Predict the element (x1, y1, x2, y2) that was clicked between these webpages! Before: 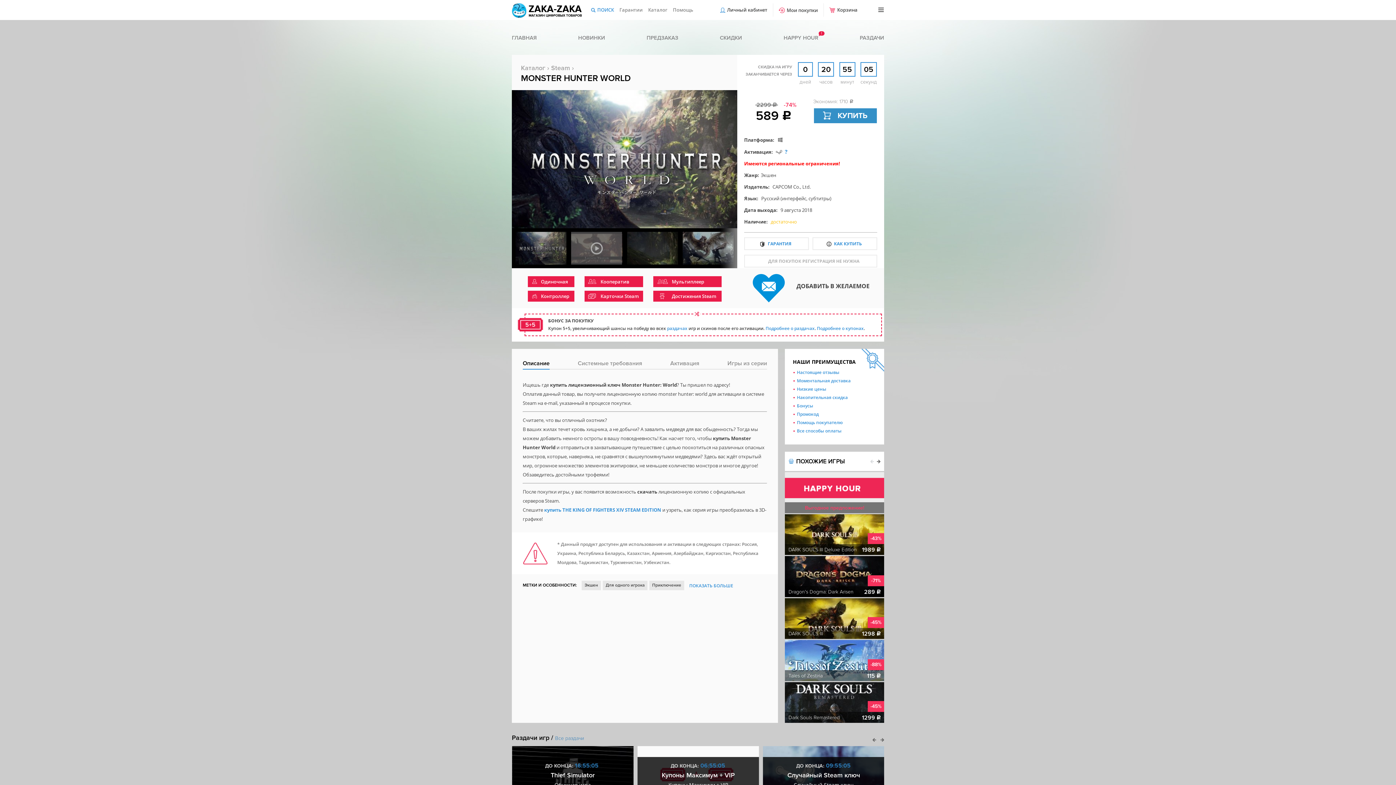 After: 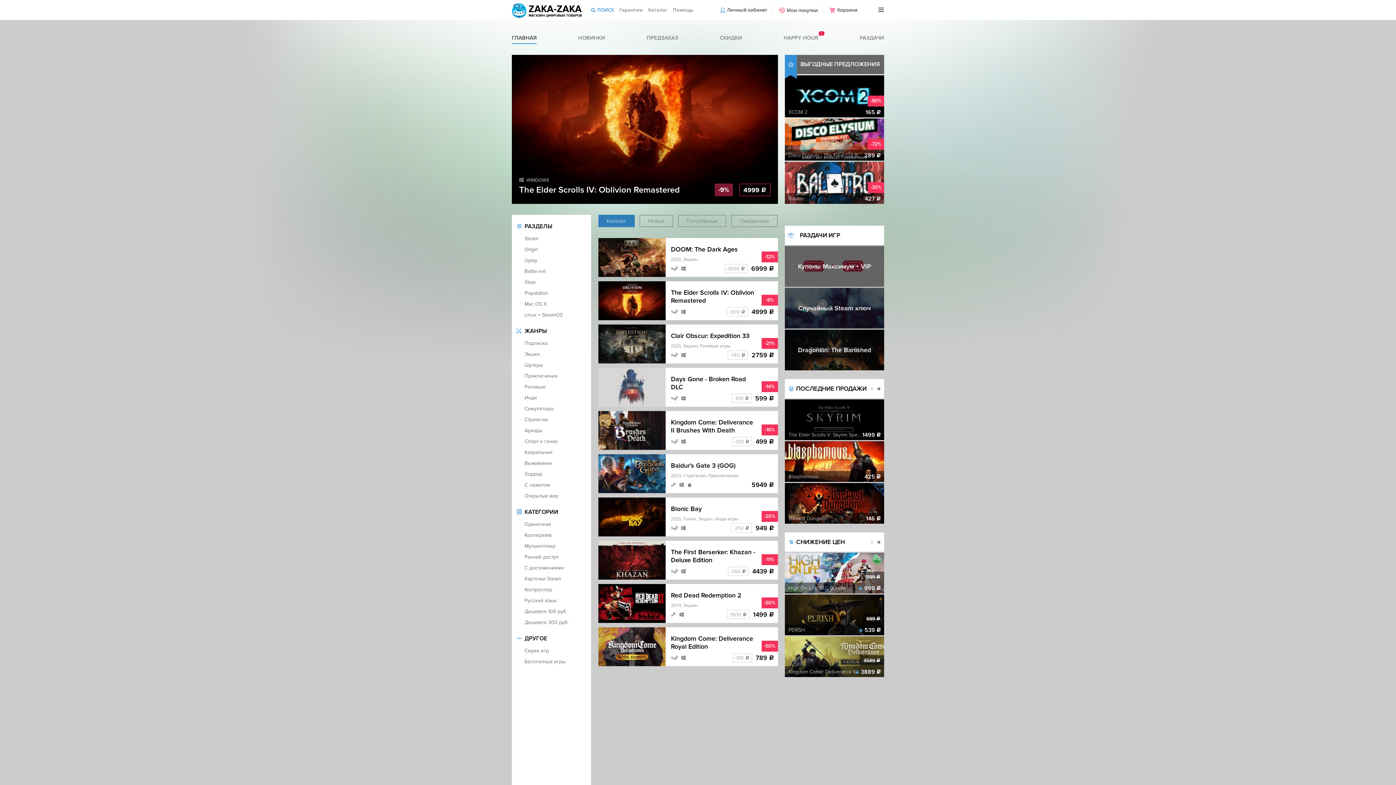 Action: bbox: (512, 3, 585, 19) label:  